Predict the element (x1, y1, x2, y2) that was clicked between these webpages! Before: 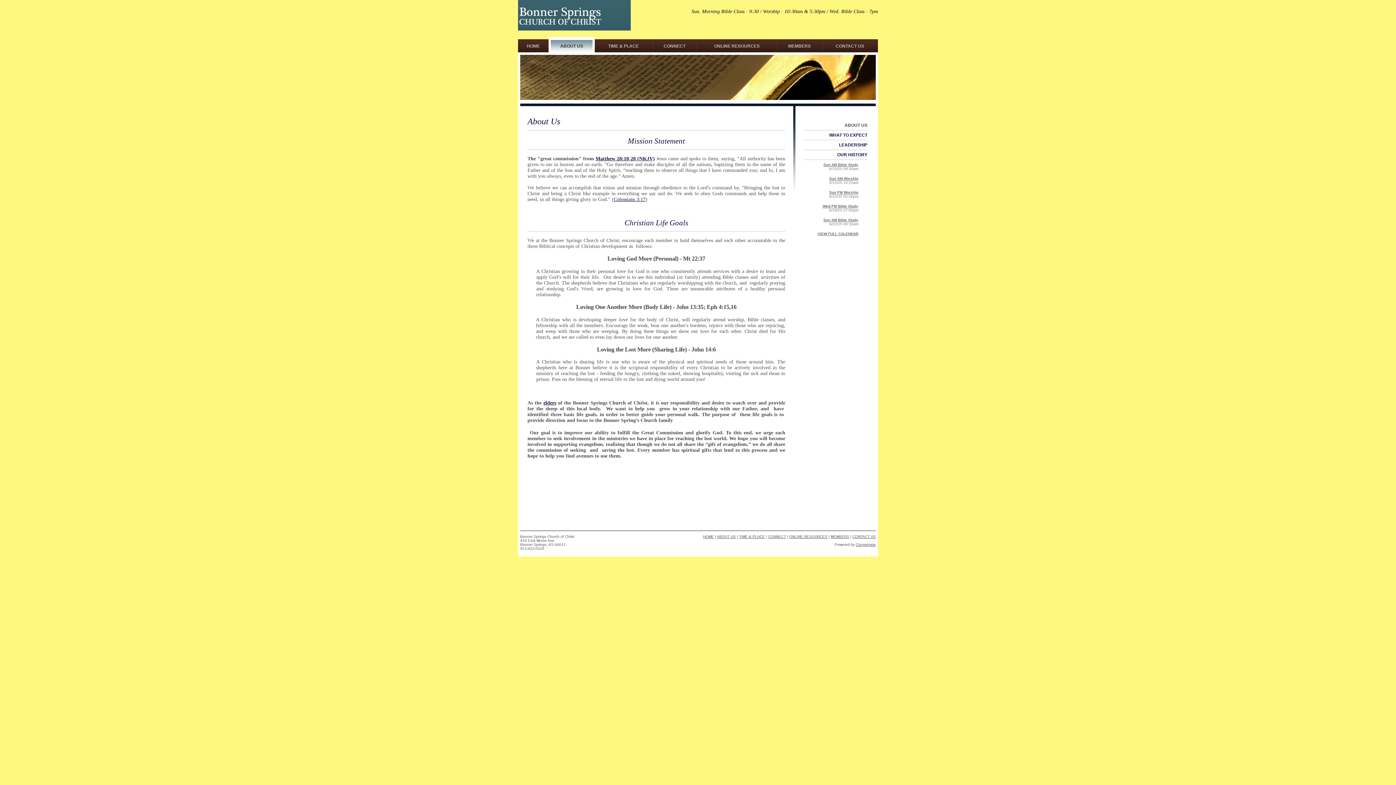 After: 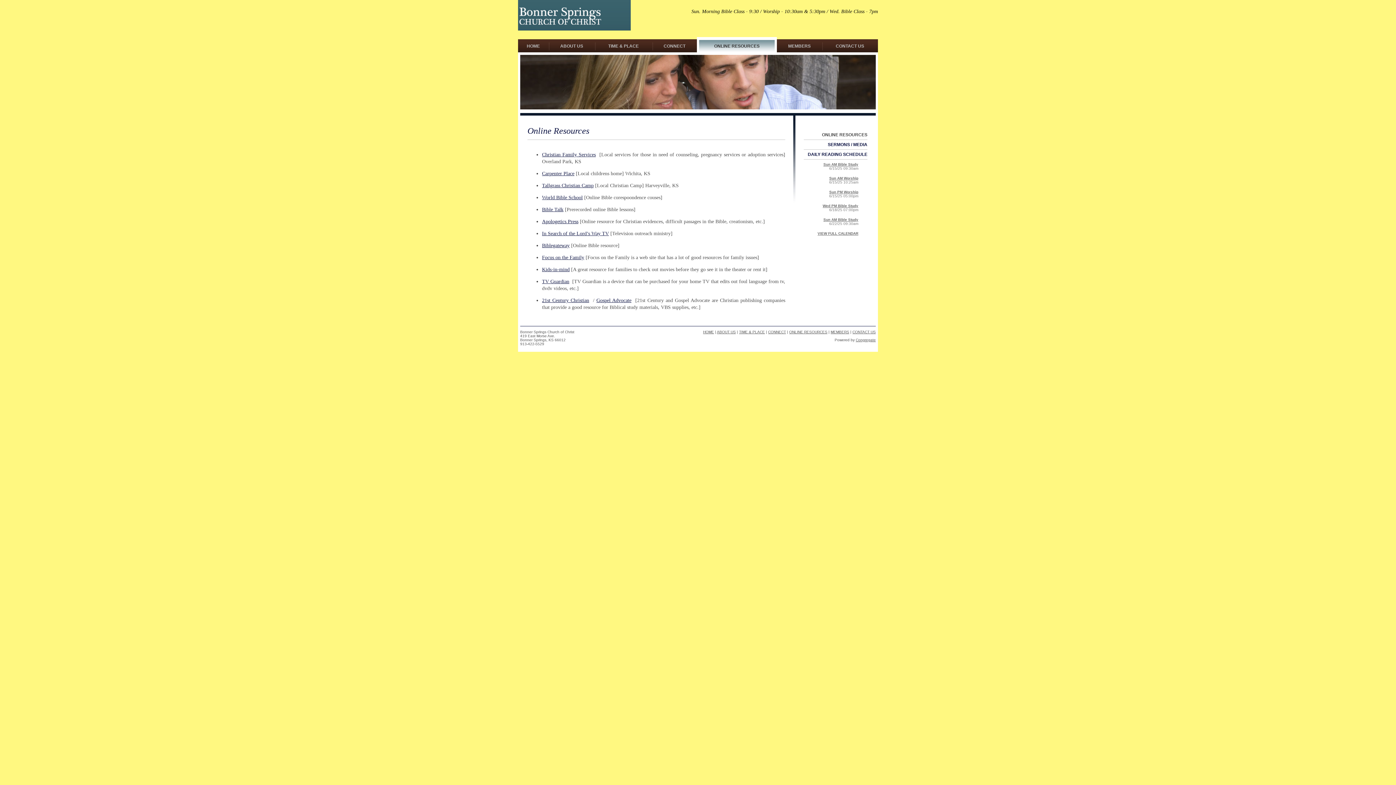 Action: bbox: (789, 534, 827, 538) label: ONLINE RESOURCES